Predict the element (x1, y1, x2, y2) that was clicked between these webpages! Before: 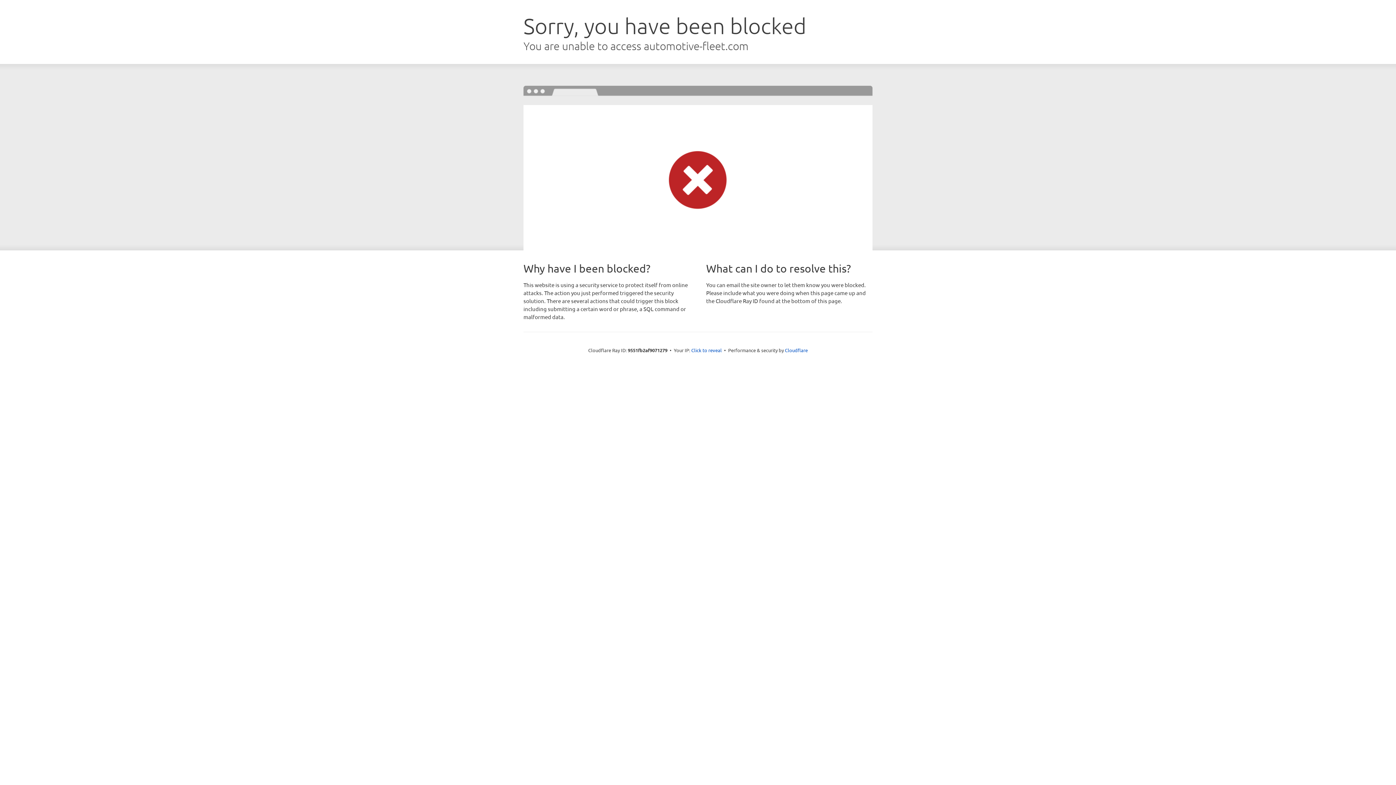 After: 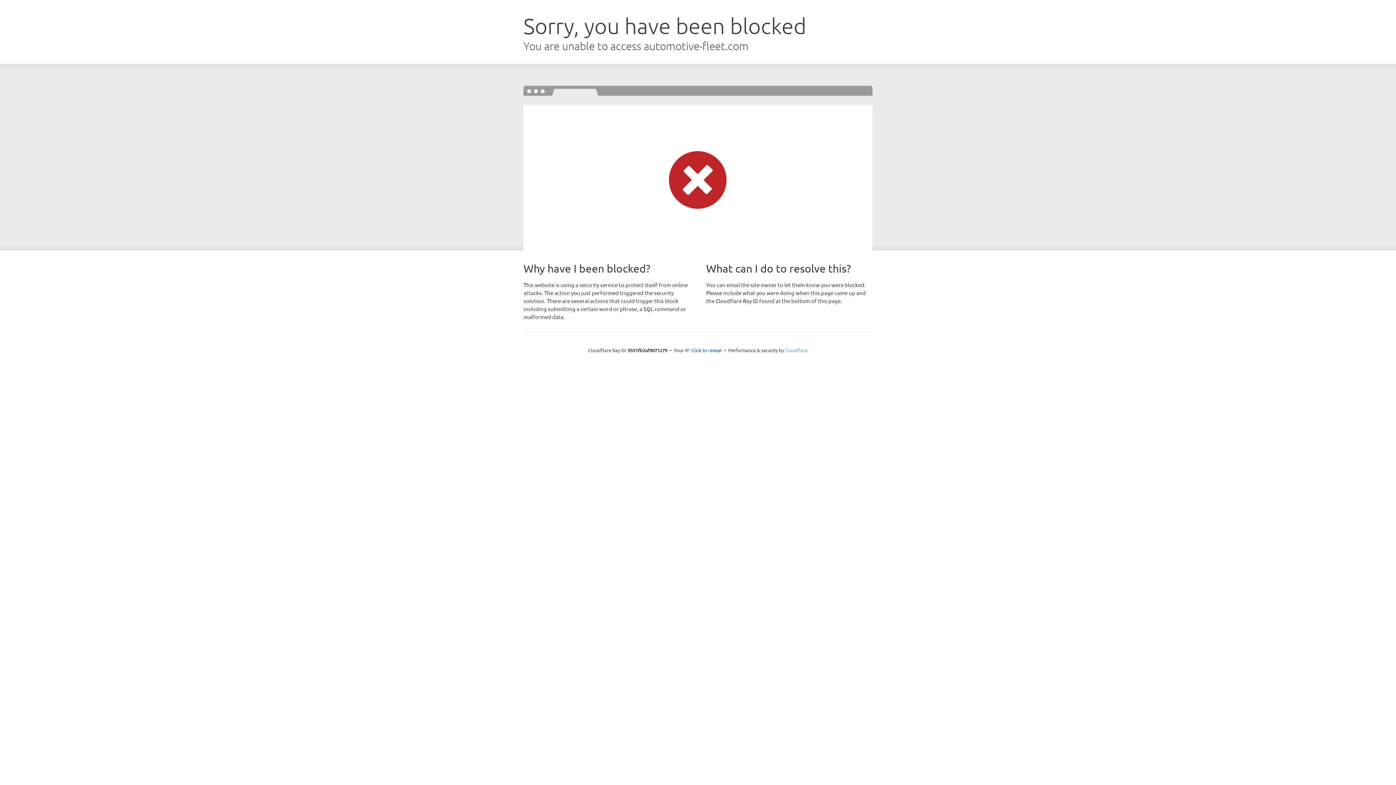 Action: bbox: (785, 347, 808, 353) label: Cloudflare